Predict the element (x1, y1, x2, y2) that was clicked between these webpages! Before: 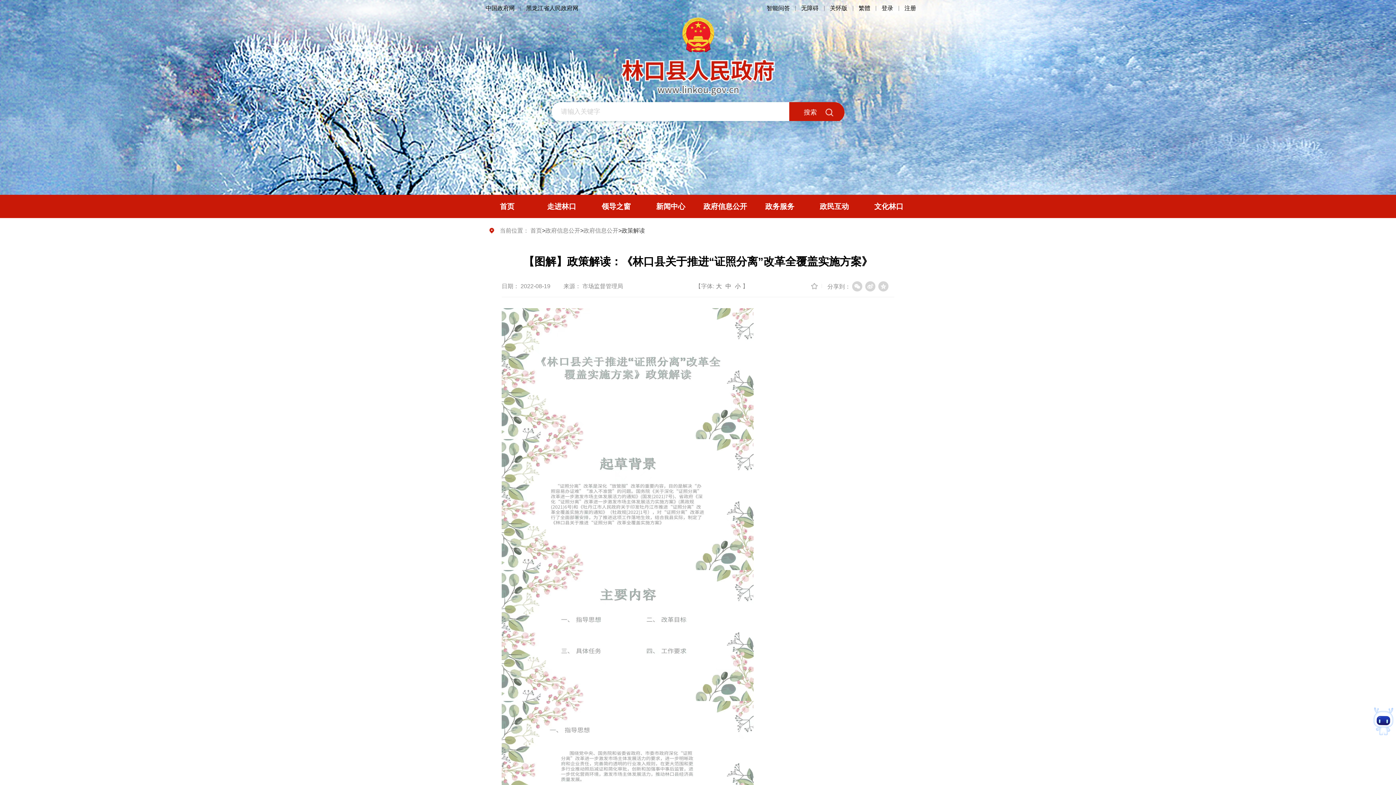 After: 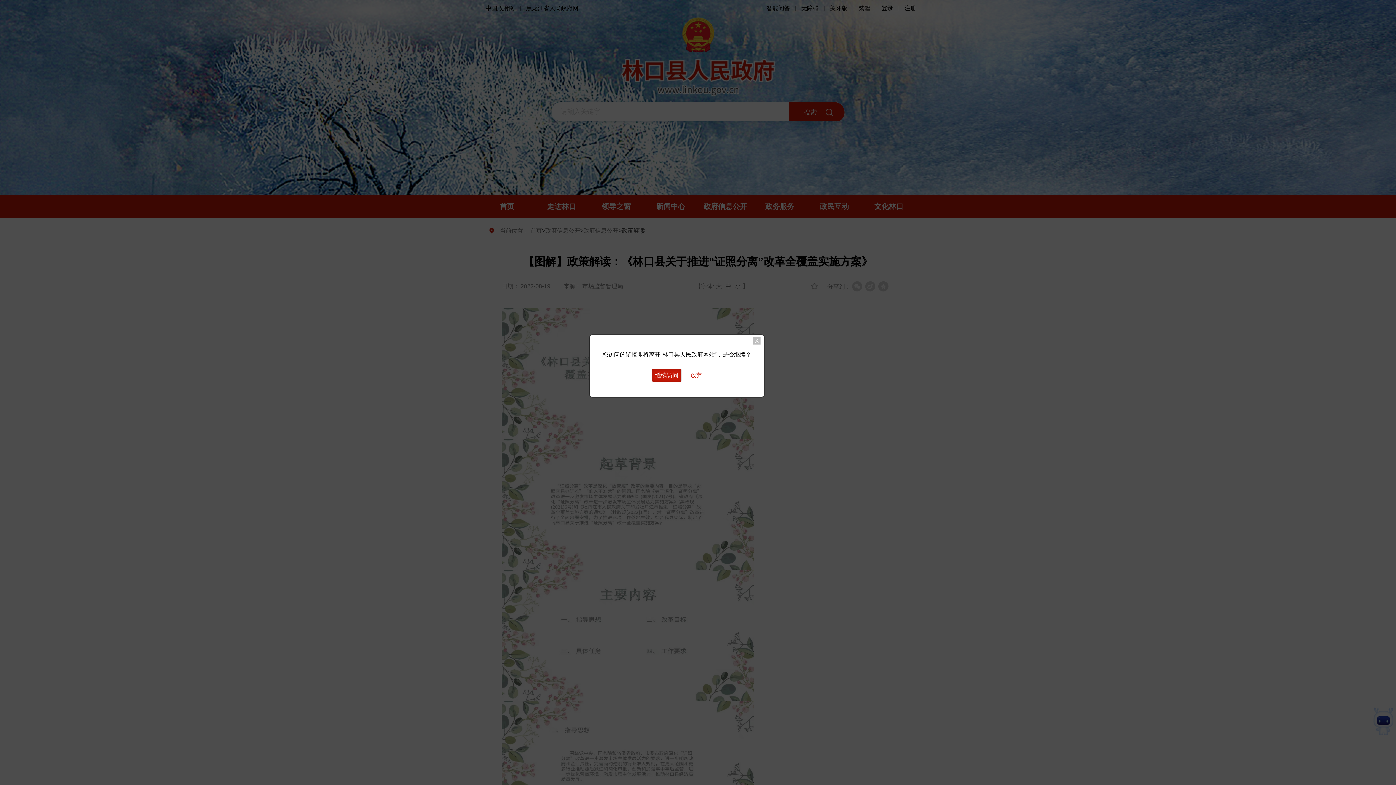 Action: bbox: (878, 281, 888, 291)